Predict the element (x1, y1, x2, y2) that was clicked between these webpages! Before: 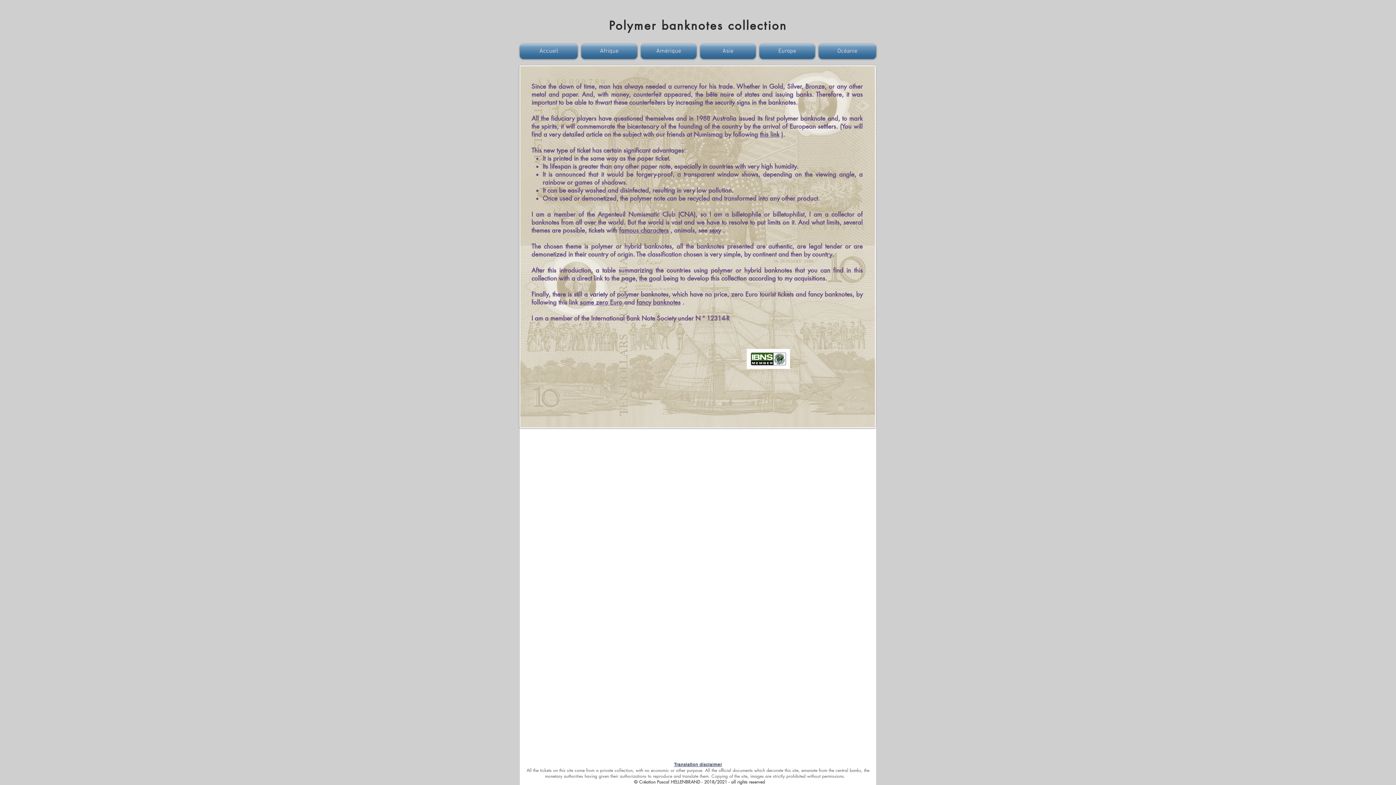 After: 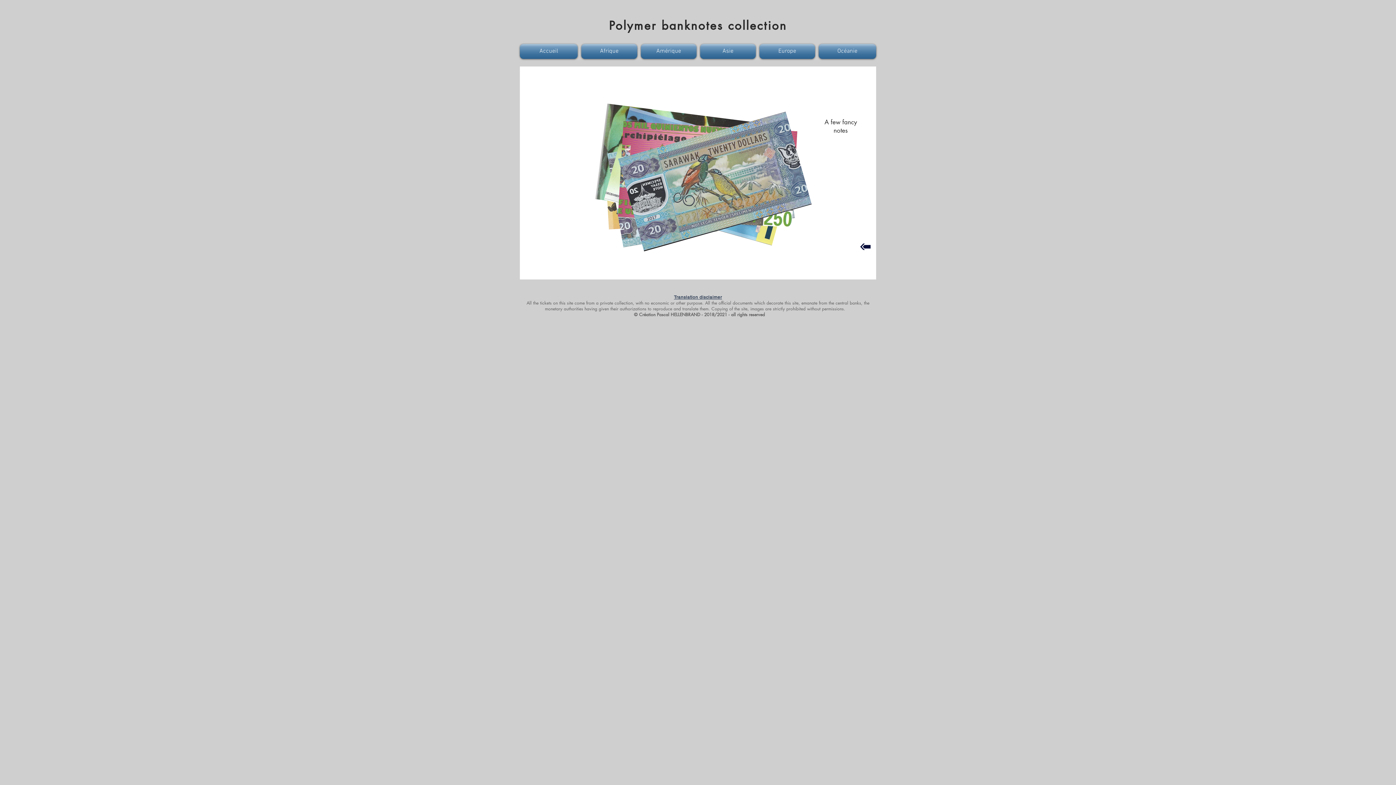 Action: label: fancy bbox: (636, 298, 651, 306)